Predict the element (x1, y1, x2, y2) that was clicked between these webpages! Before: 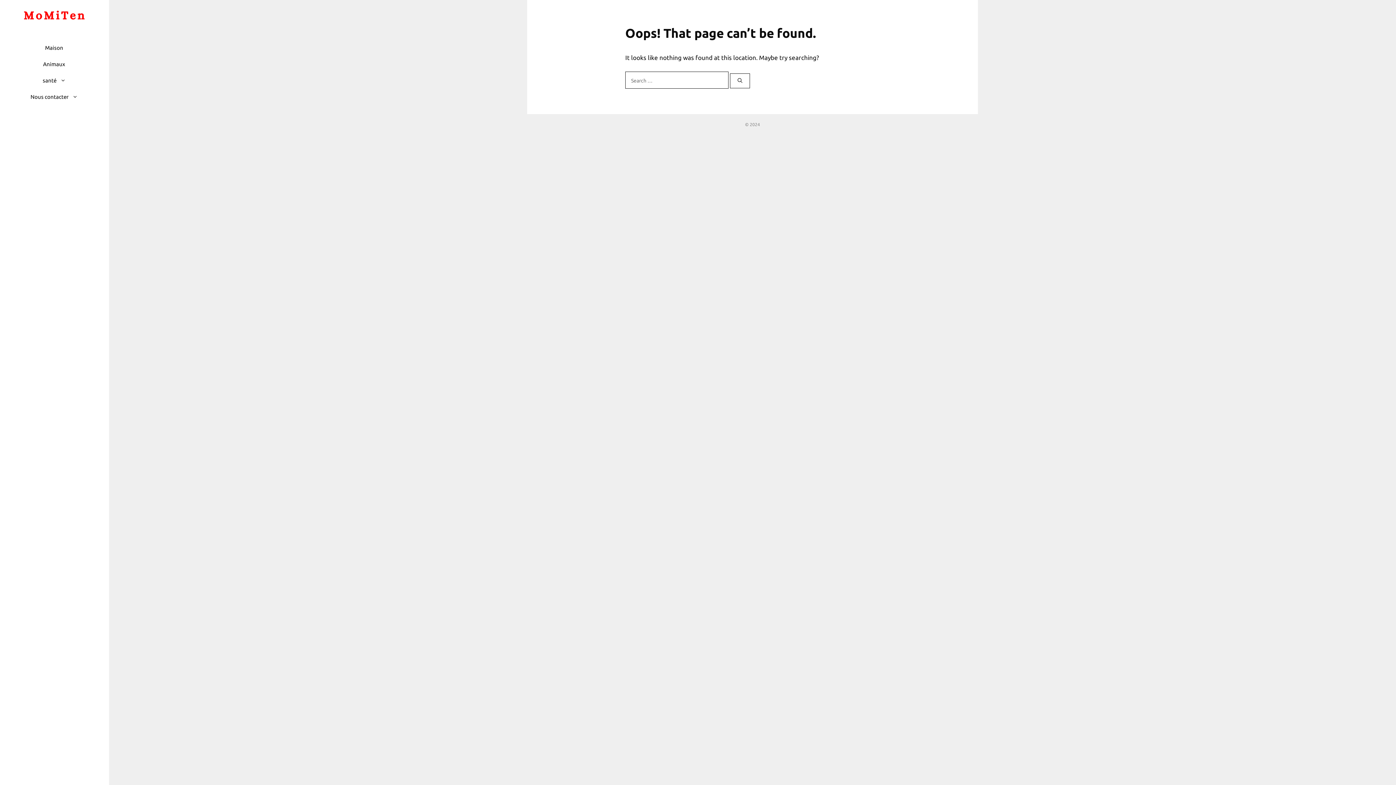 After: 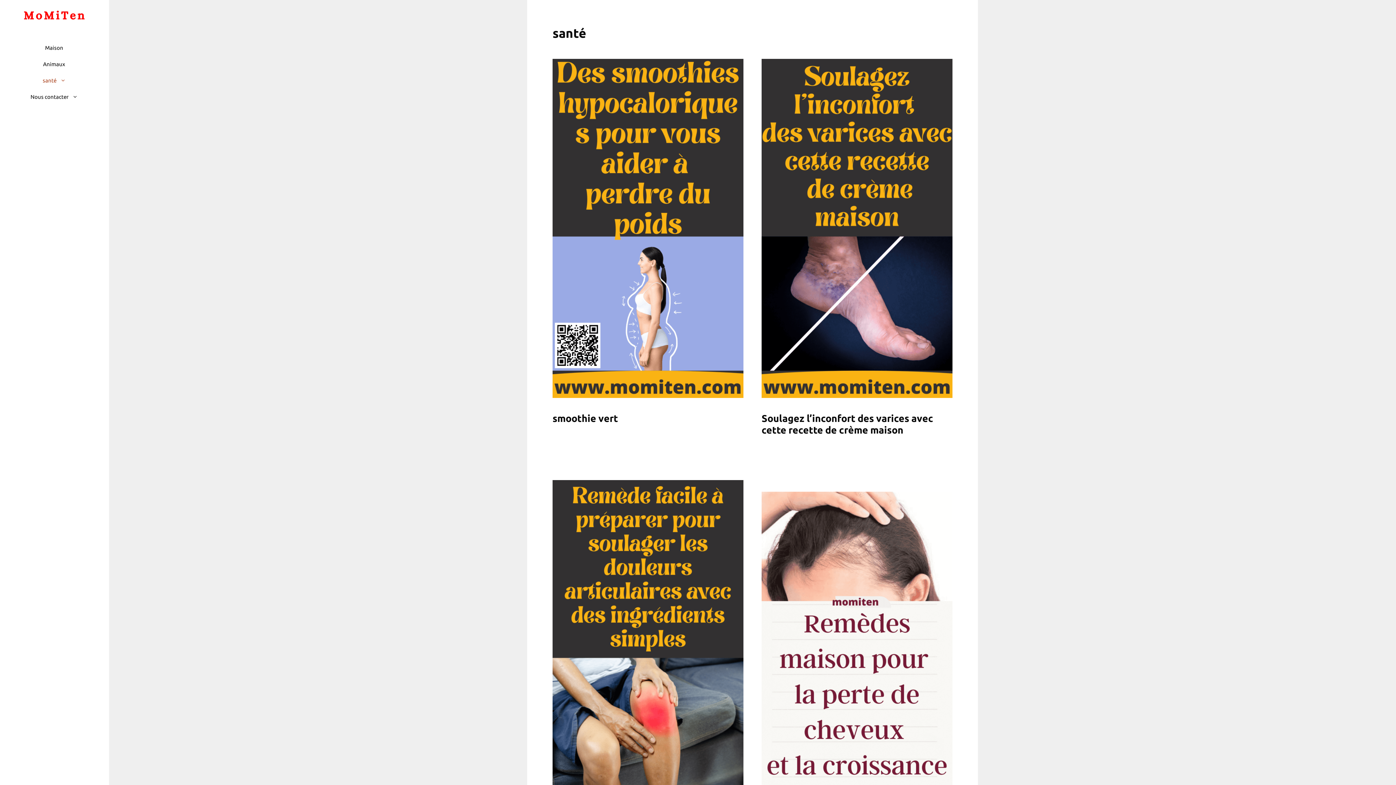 Action: bbox: (35, 72, 72, 88) label: santé